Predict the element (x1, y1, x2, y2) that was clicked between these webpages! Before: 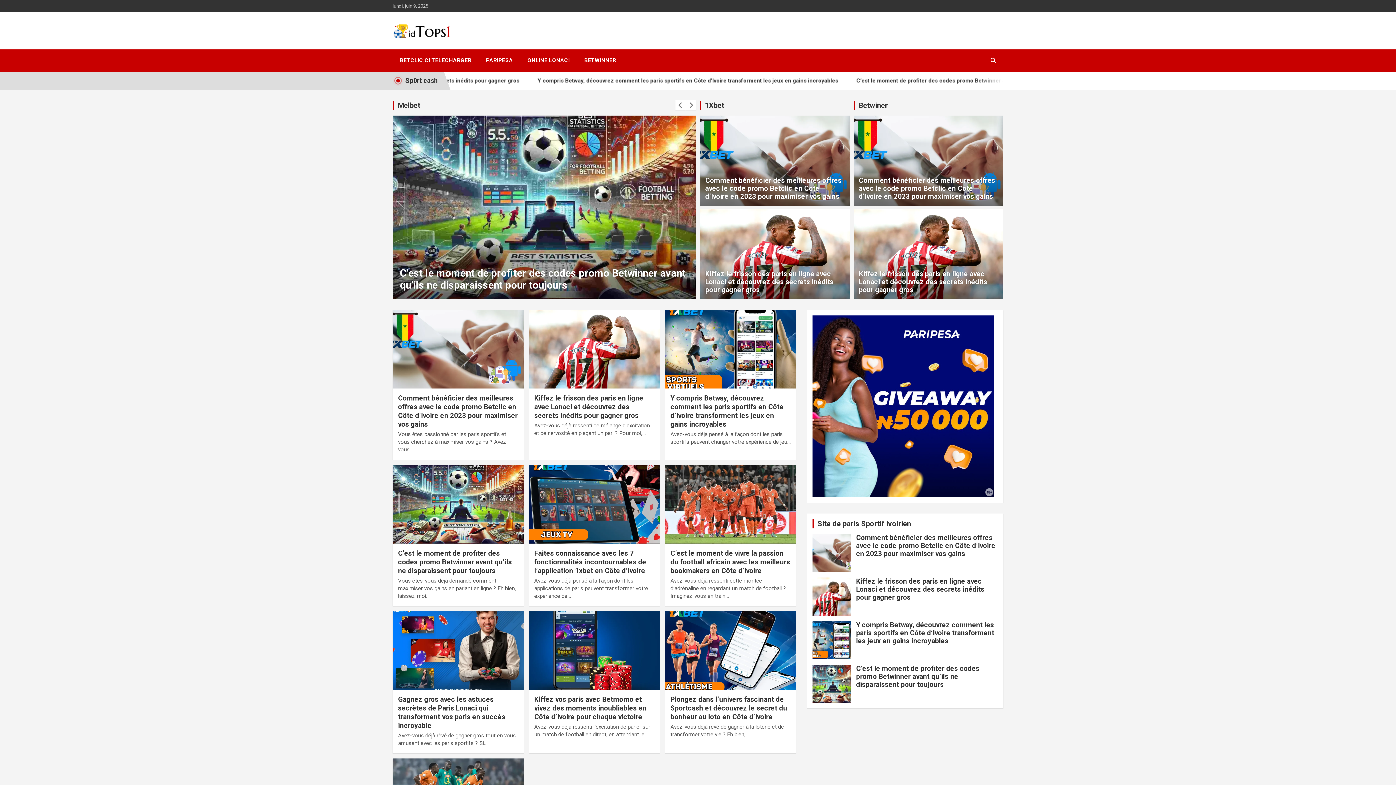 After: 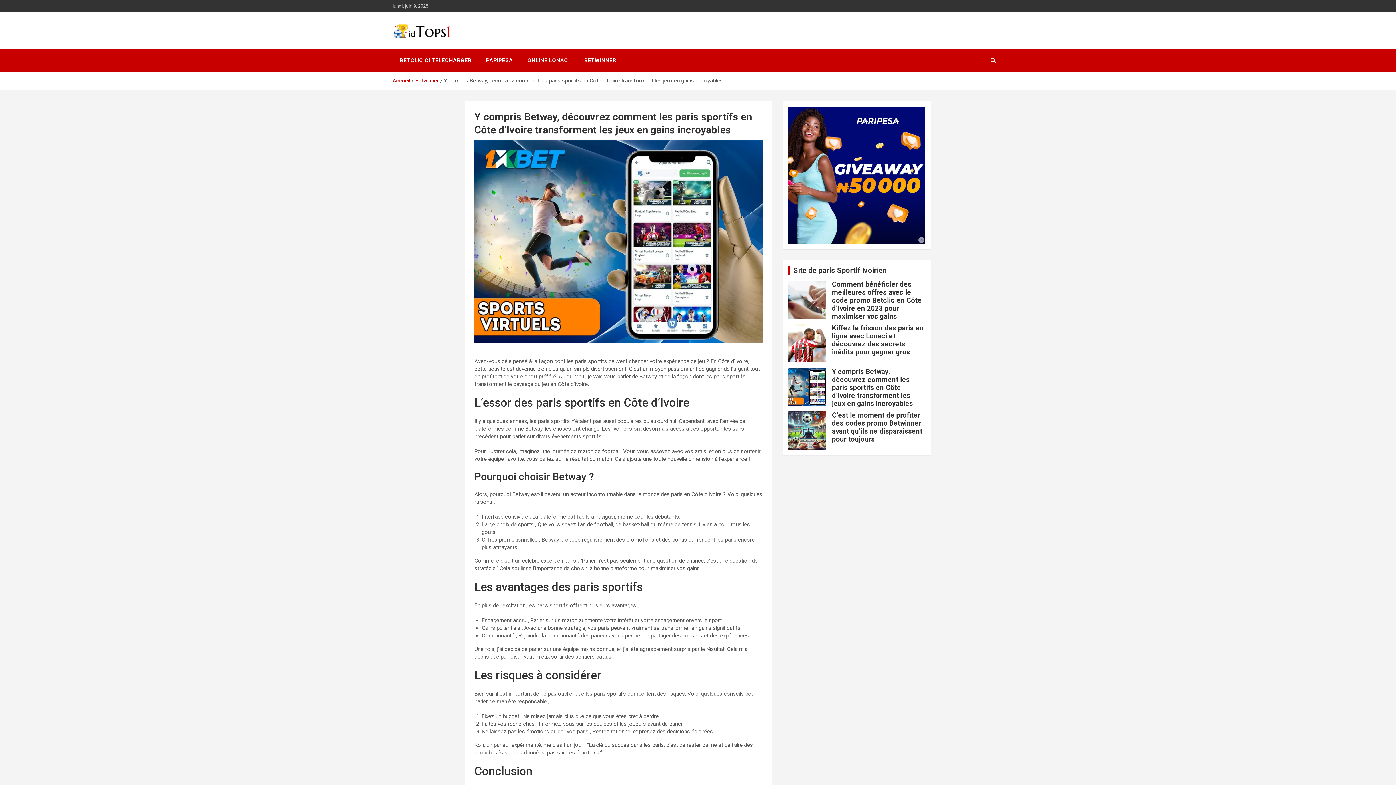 Action: bbox: (664, 309, 796, 389)